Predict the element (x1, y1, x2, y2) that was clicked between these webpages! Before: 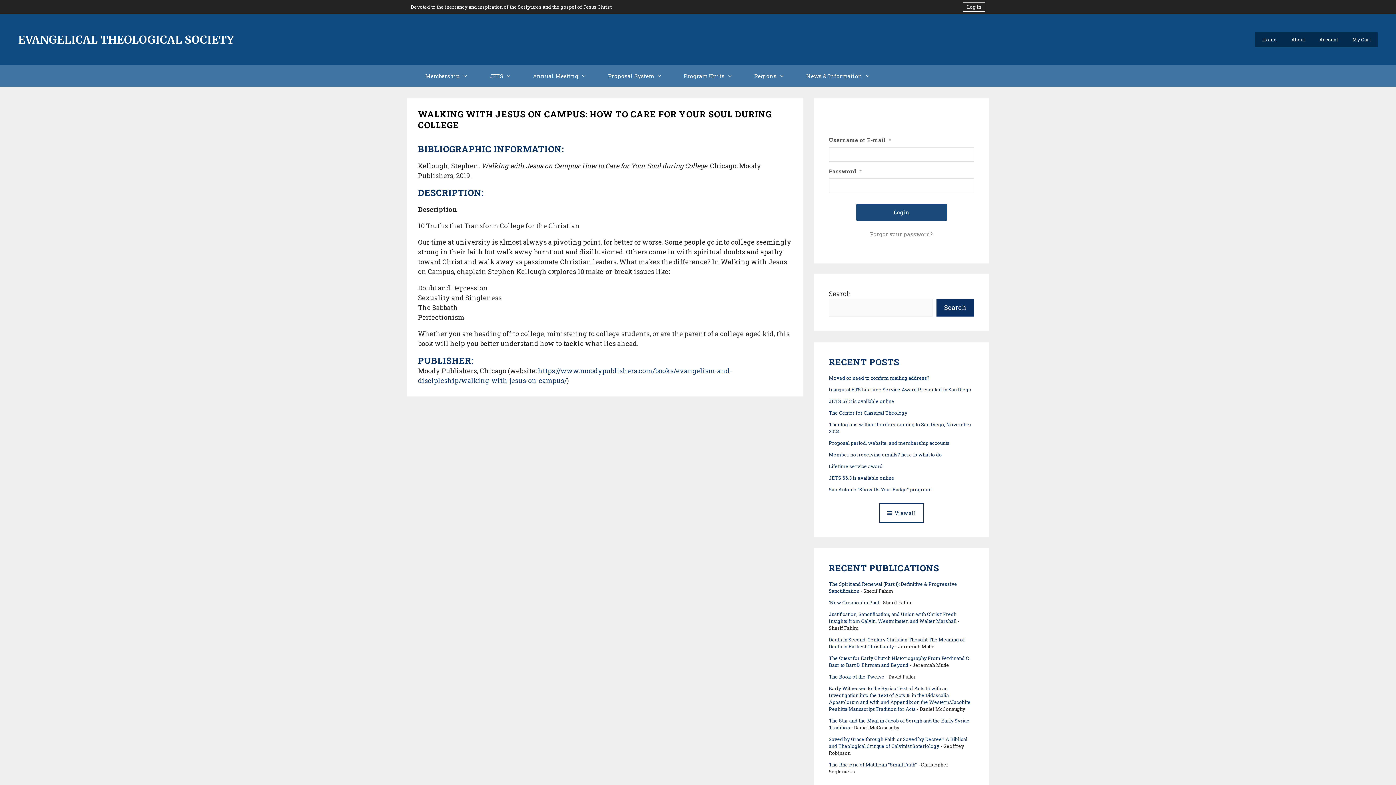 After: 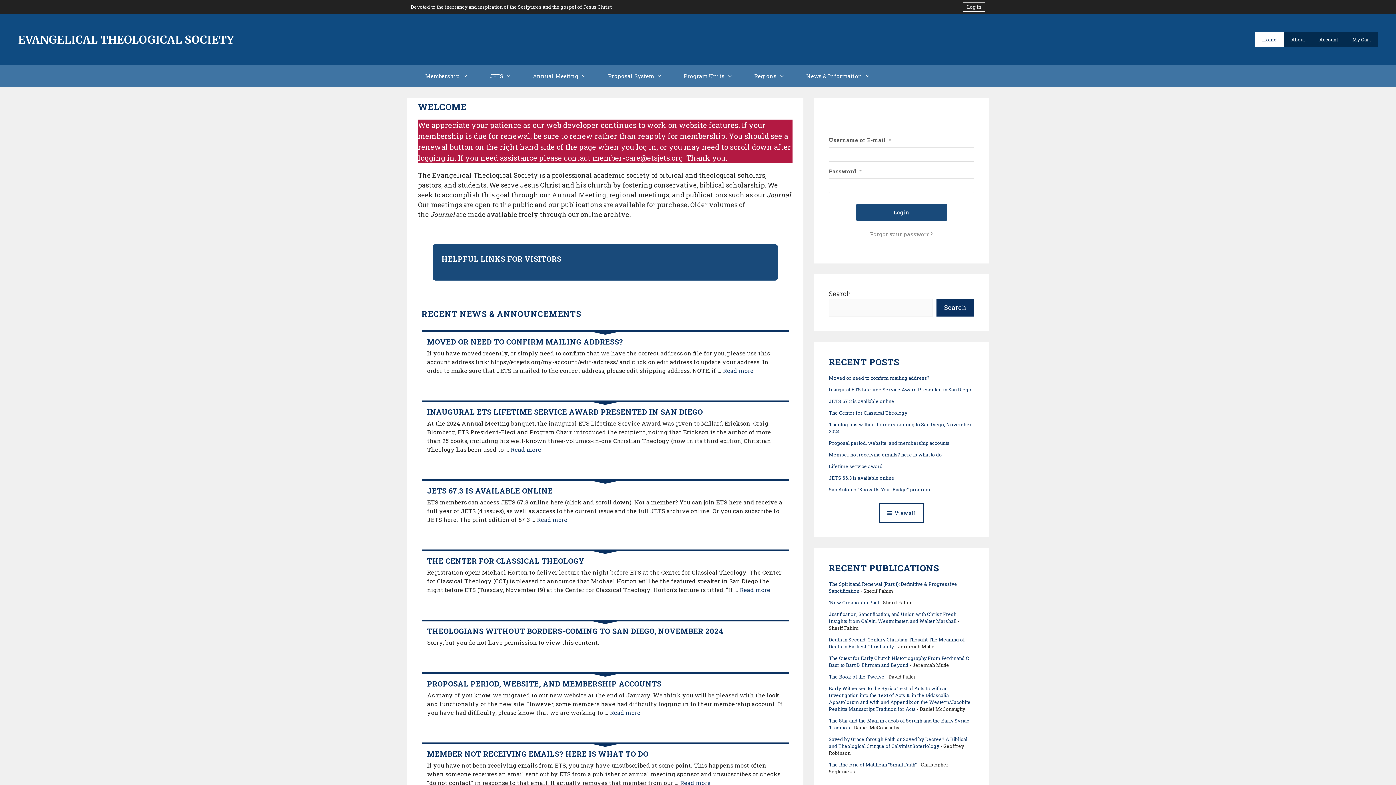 Action: label: EVANGELICAL THEOLOGICAL SOCIETY bbox: (18, 32, 234, 46)